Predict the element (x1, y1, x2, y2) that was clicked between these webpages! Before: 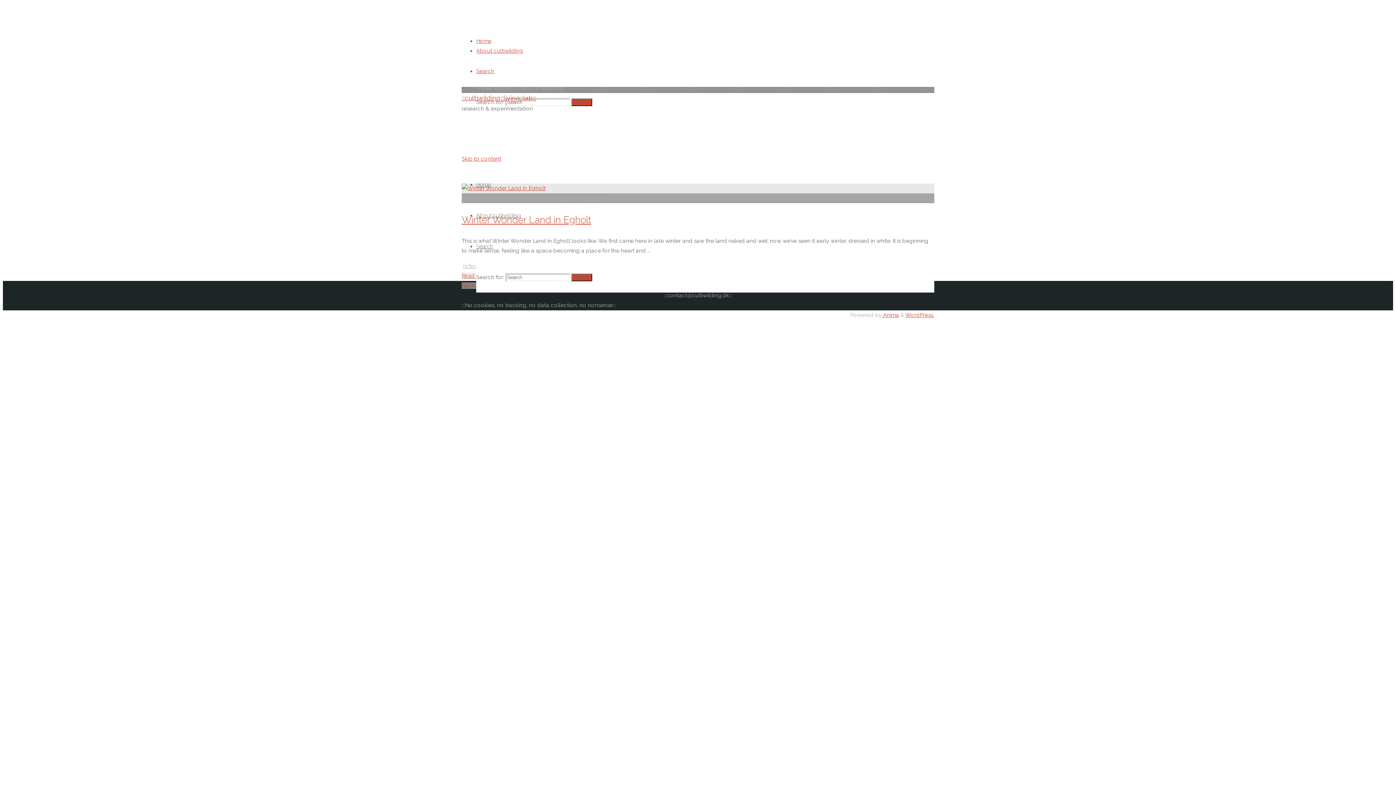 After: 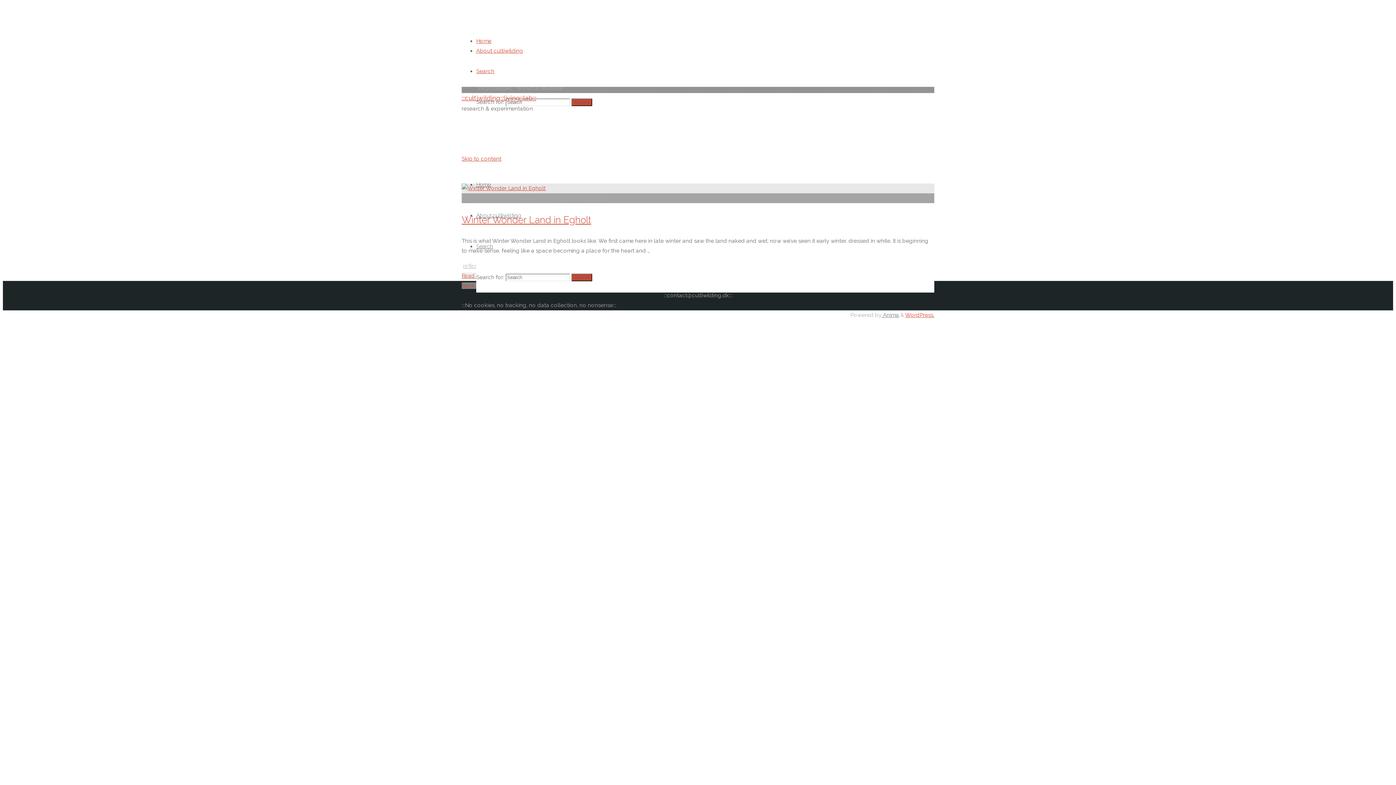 Action: label:  Anima bbox: (881, 311, 899, 318)